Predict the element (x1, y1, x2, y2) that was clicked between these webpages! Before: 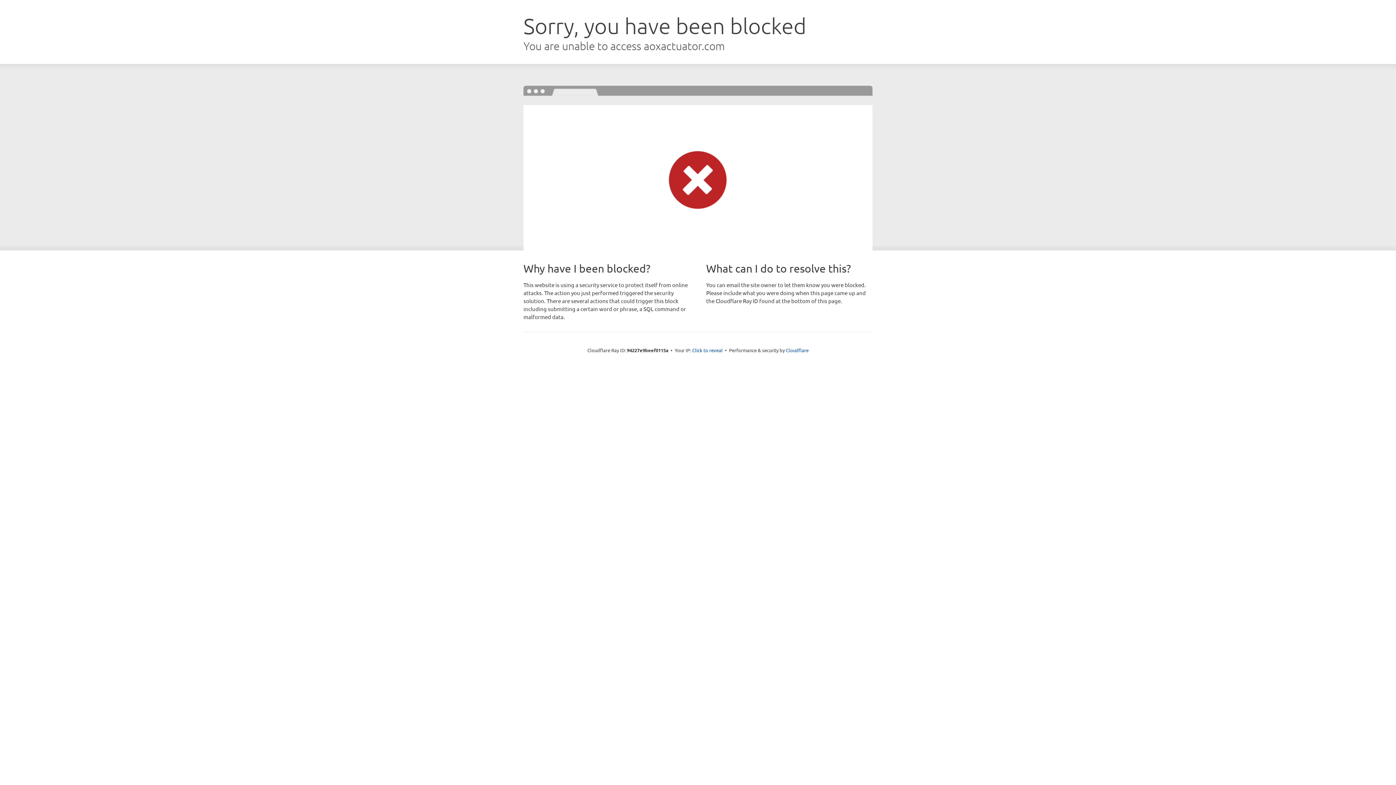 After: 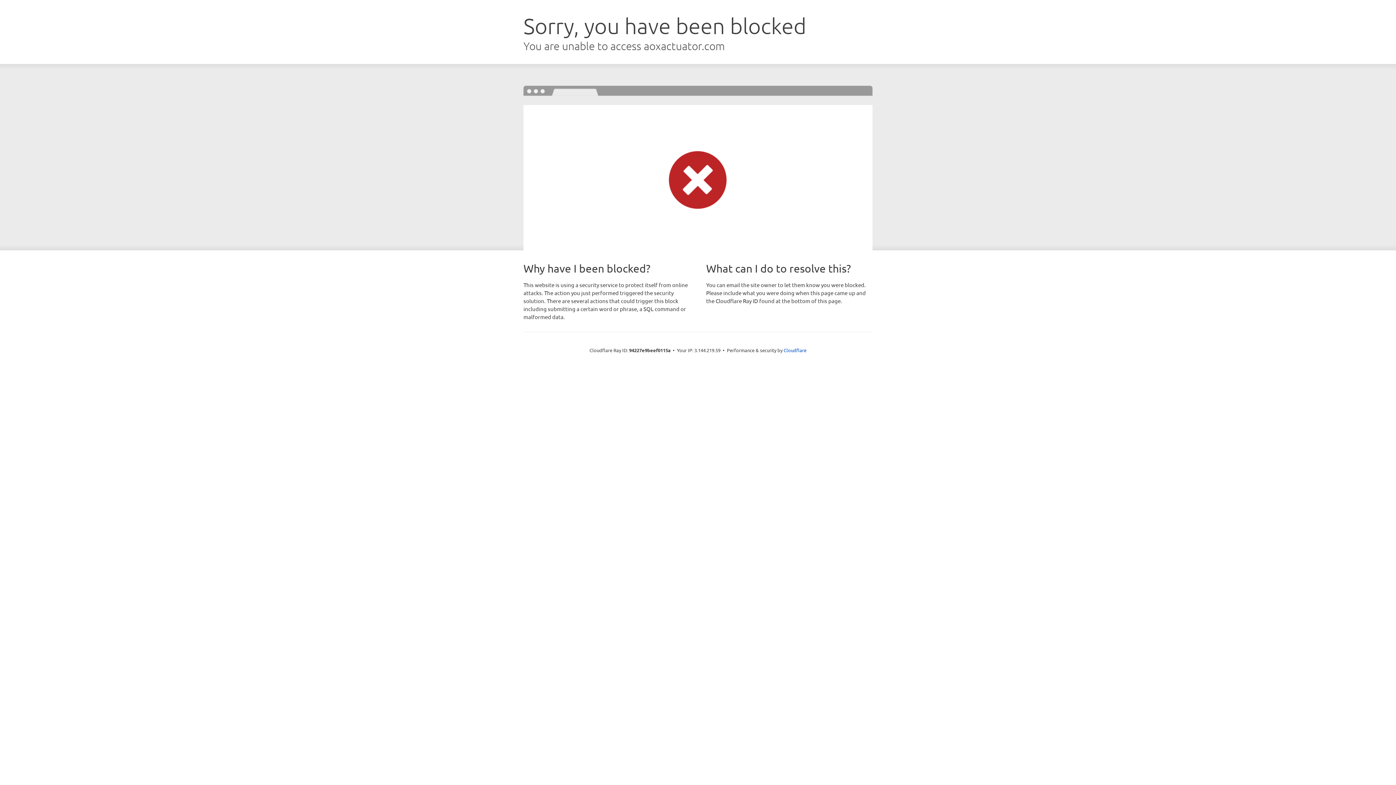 Action: bbox: (692, 346, 722, 353) label: Click to reveal